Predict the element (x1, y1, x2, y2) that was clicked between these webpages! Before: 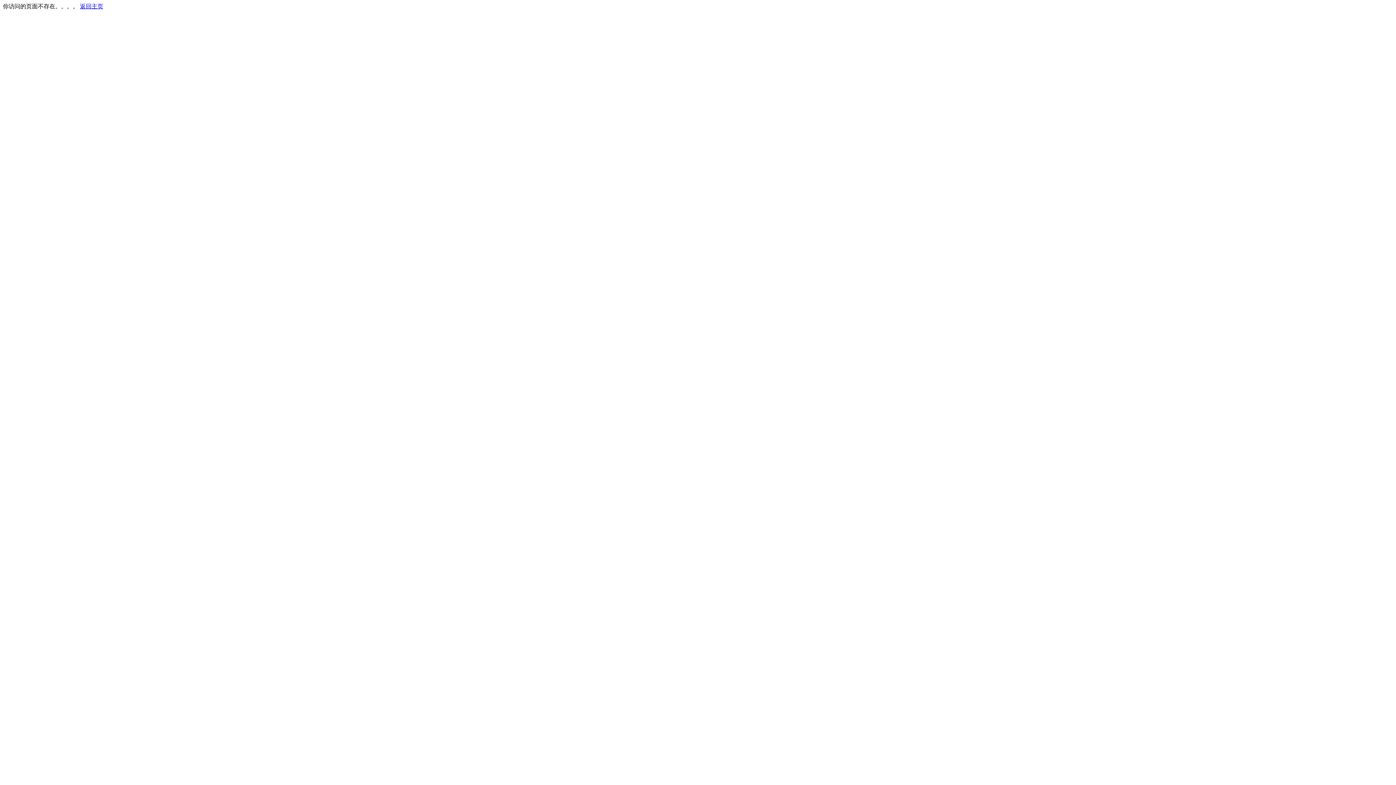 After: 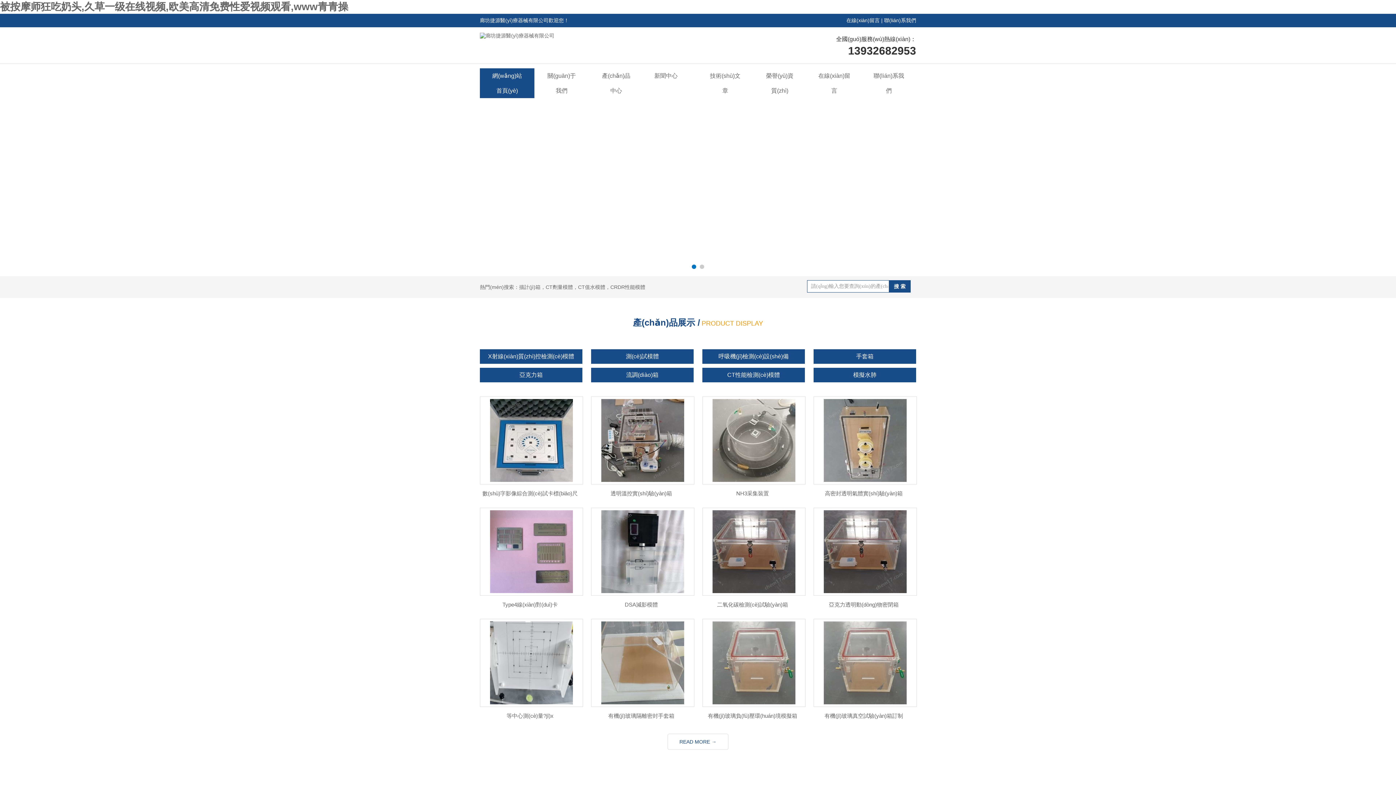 Action: label: 返回主页 bbox: (80, 3, 103, 9)